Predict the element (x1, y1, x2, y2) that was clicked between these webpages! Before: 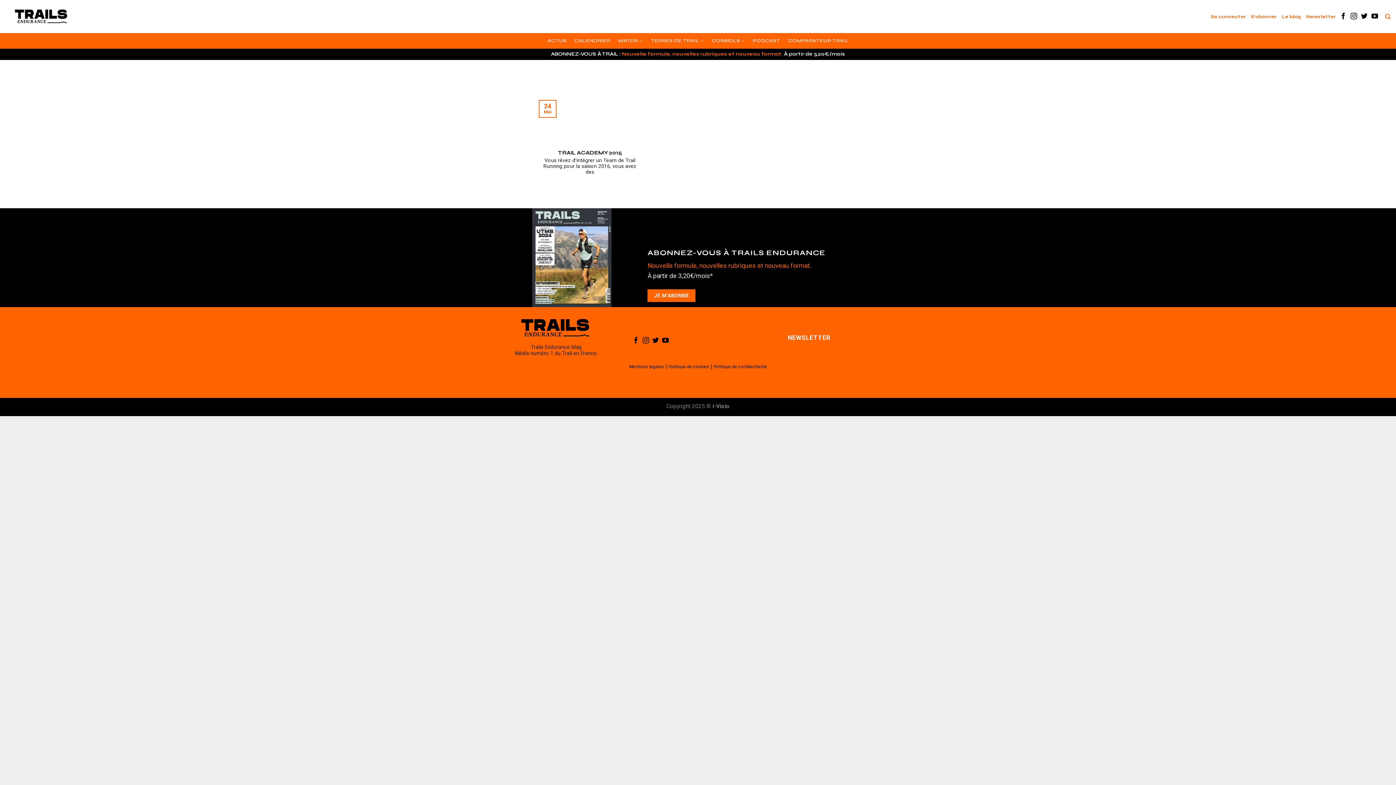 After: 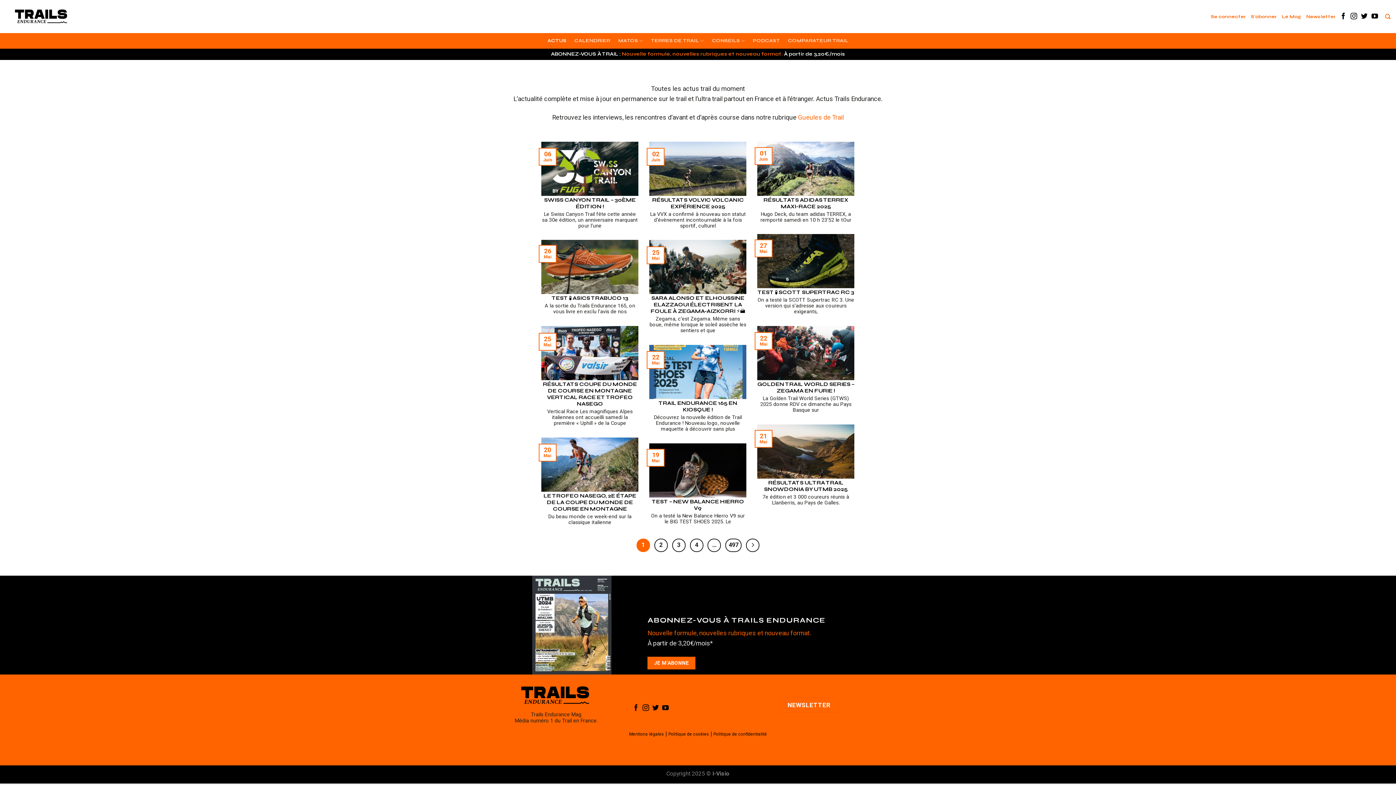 Action: label: ACTUS bbox: (547, 33, 566, 48)